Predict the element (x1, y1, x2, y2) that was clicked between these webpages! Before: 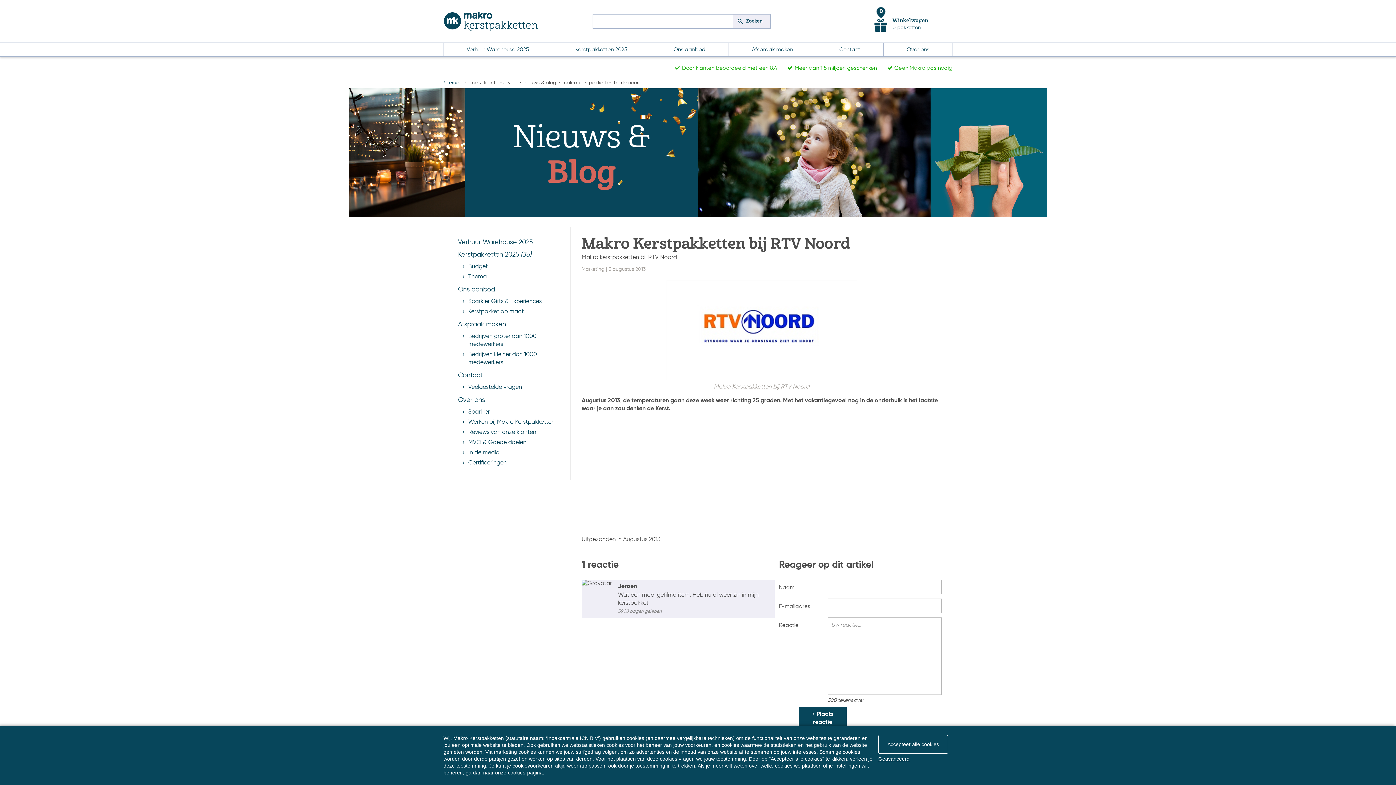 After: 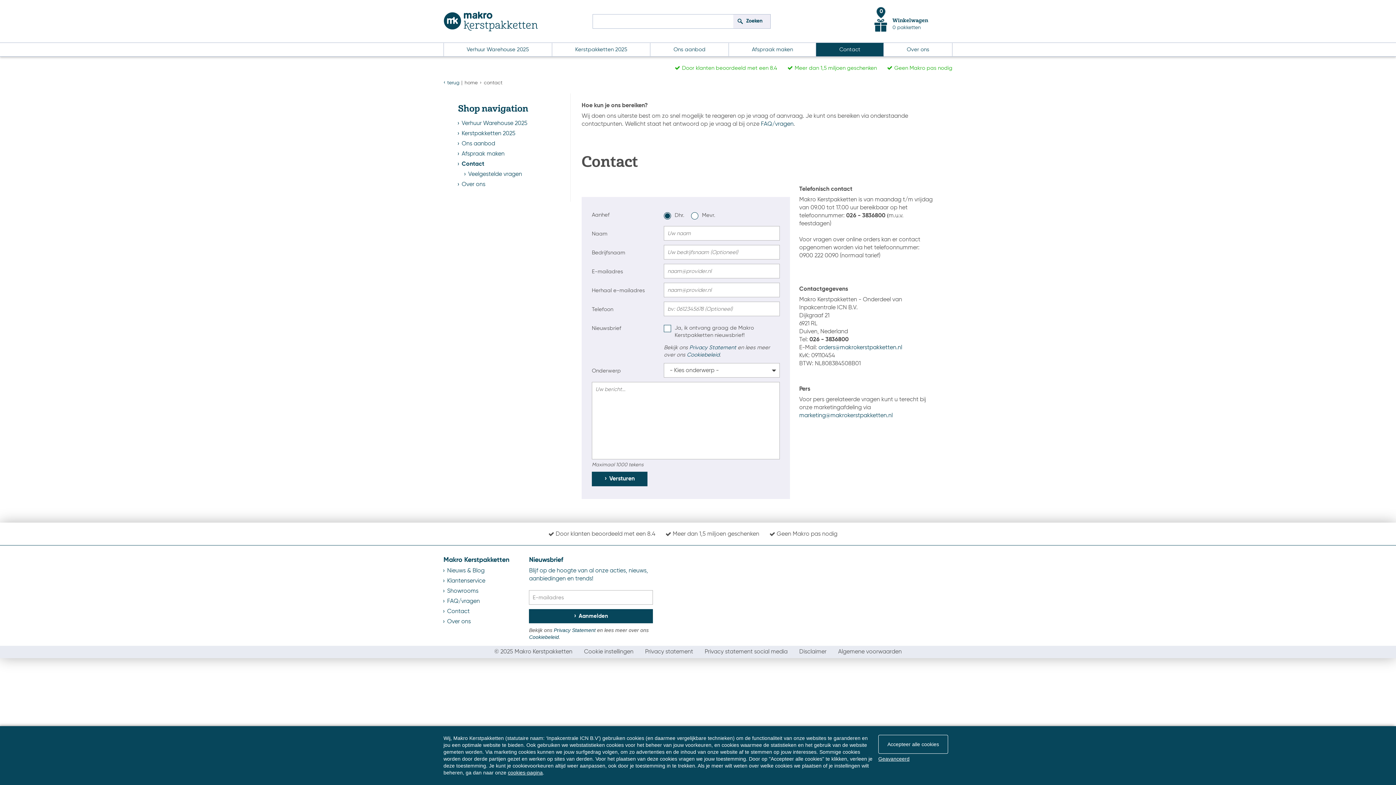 Action: bbox: (816, 42, 883, 56) label: Contact